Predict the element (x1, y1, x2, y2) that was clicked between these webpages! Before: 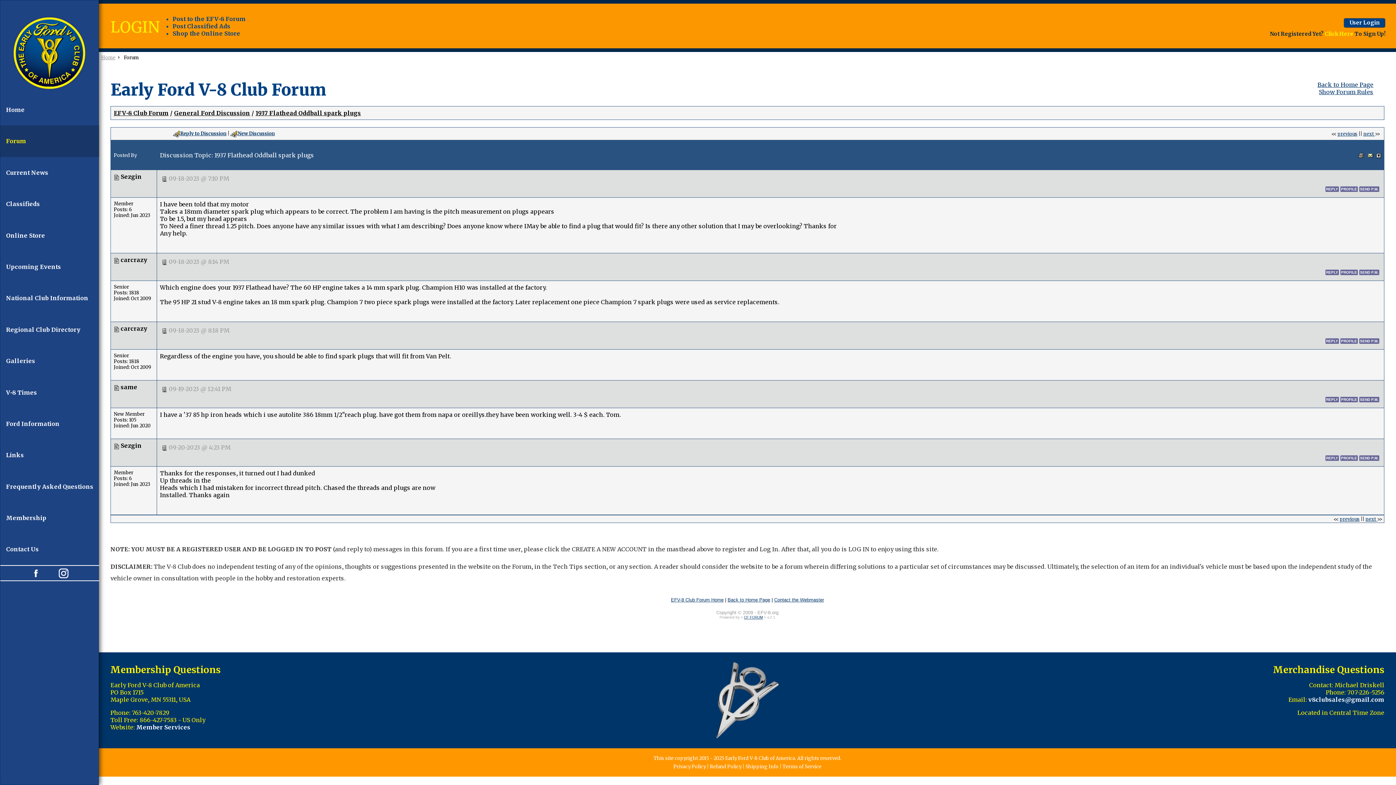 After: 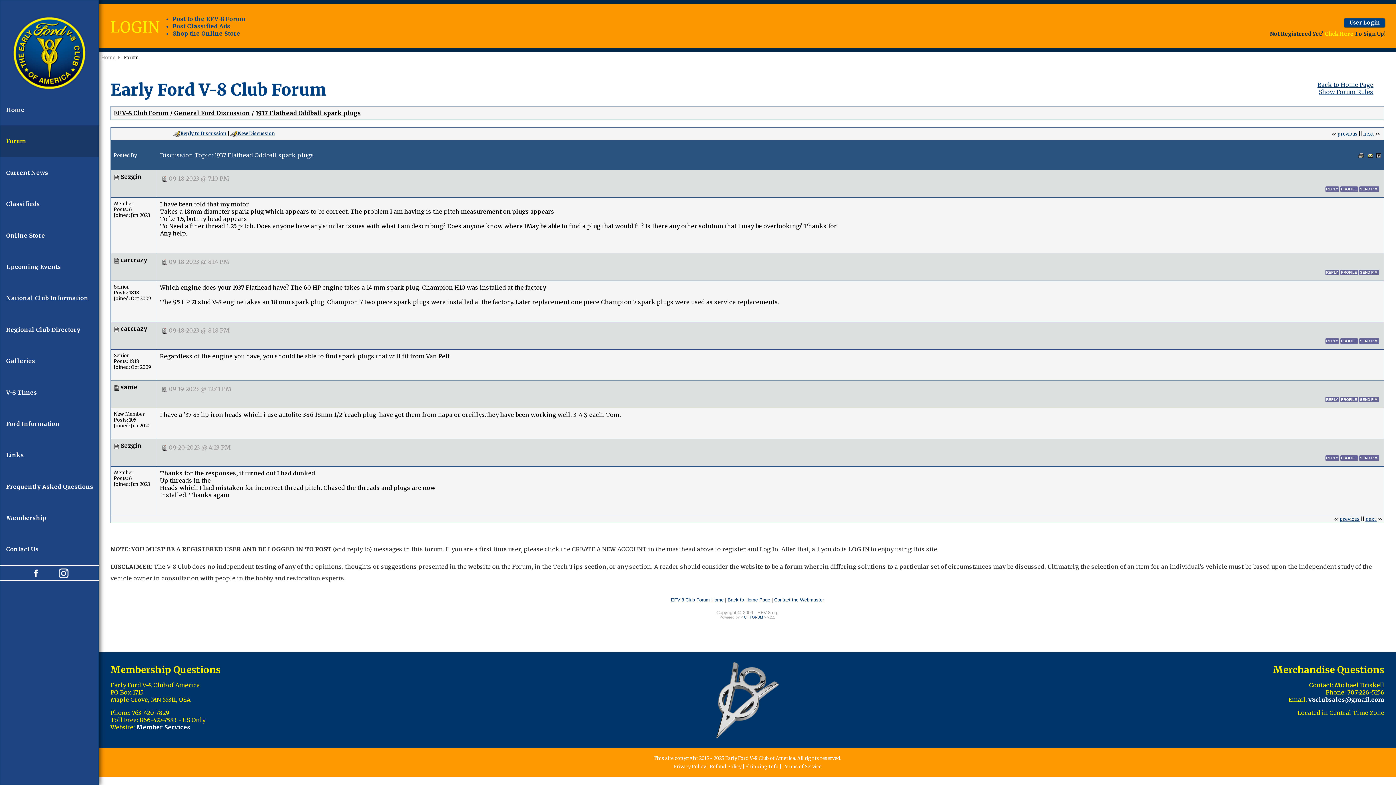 Action: bbox: (744, 615, 763, 619) label: CF FORUM